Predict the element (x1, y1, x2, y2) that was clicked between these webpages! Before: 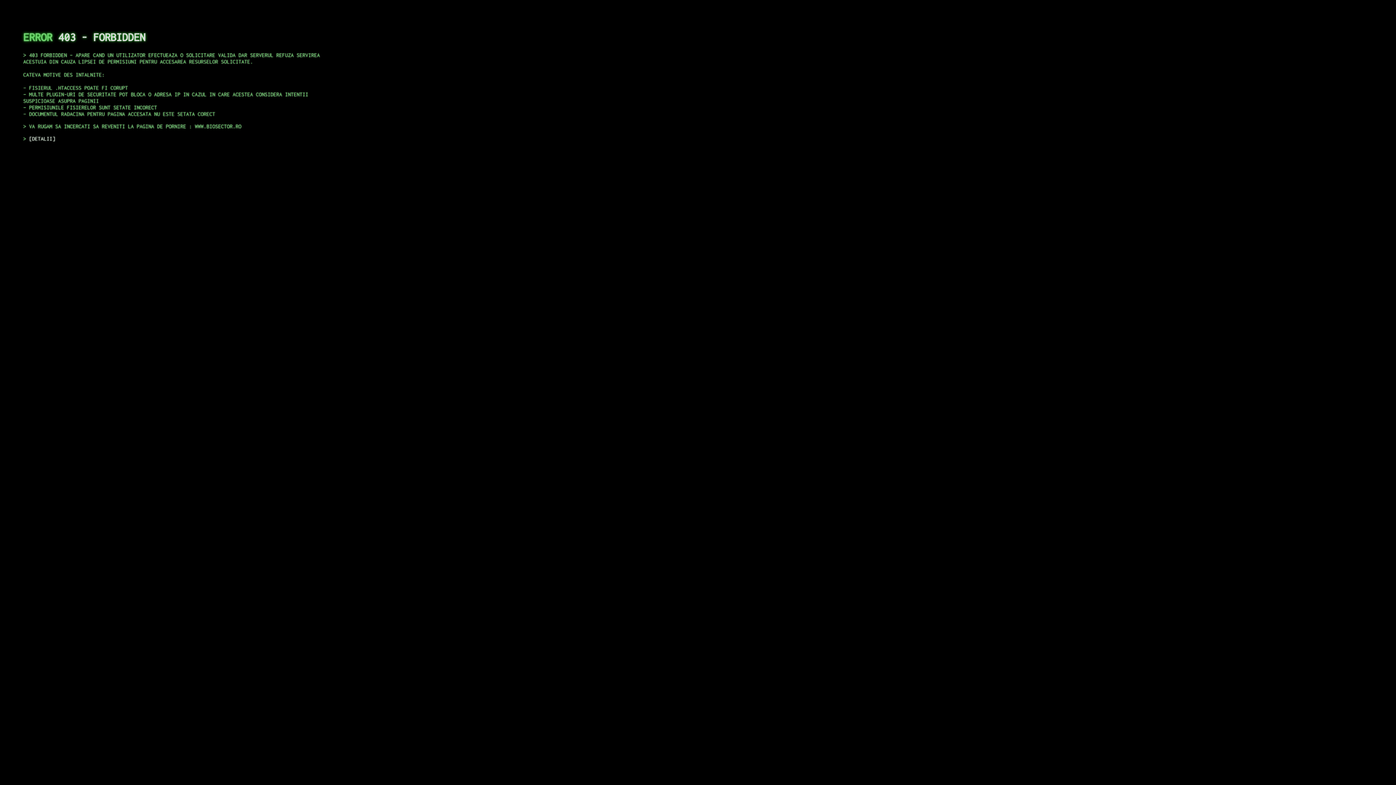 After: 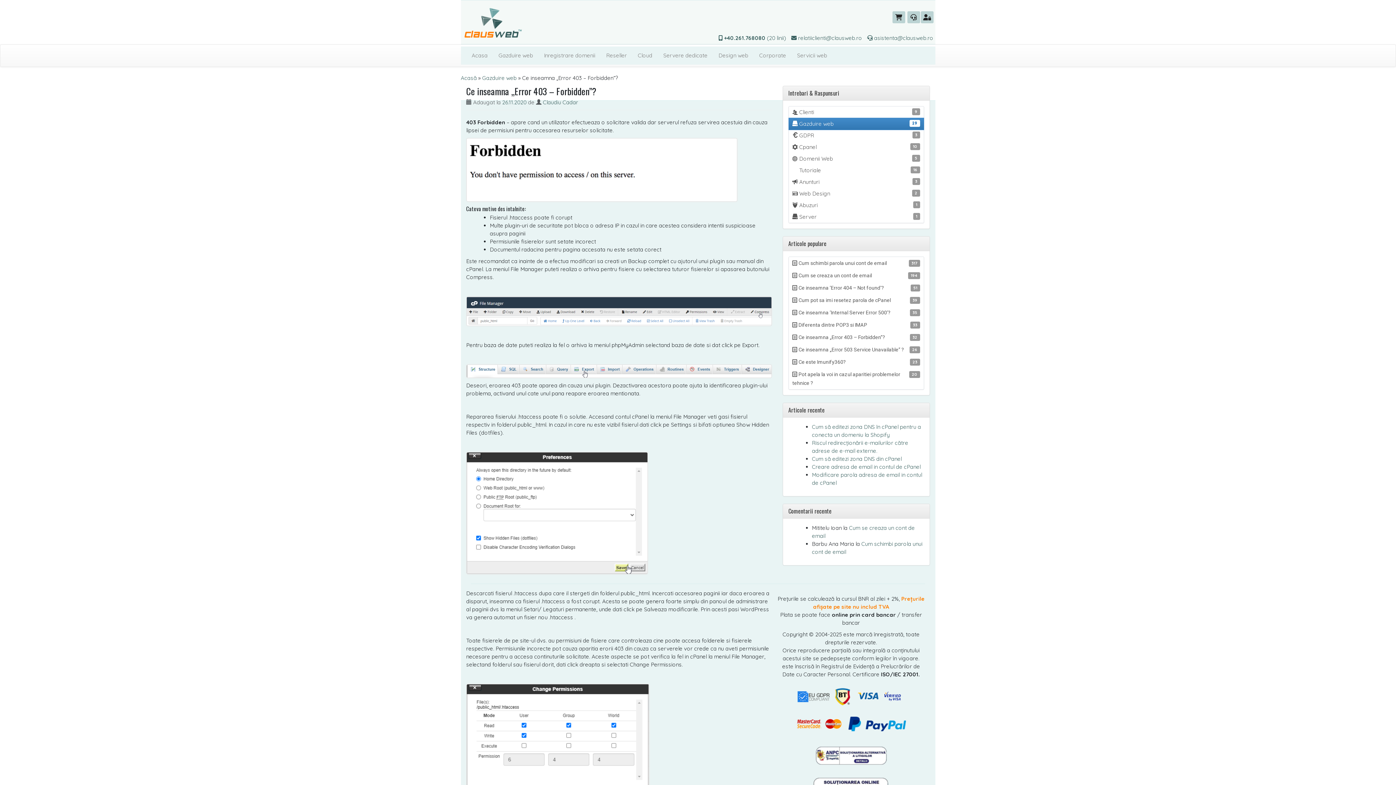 Action: label: DETALII bbox: (29, 135, 55, 141)